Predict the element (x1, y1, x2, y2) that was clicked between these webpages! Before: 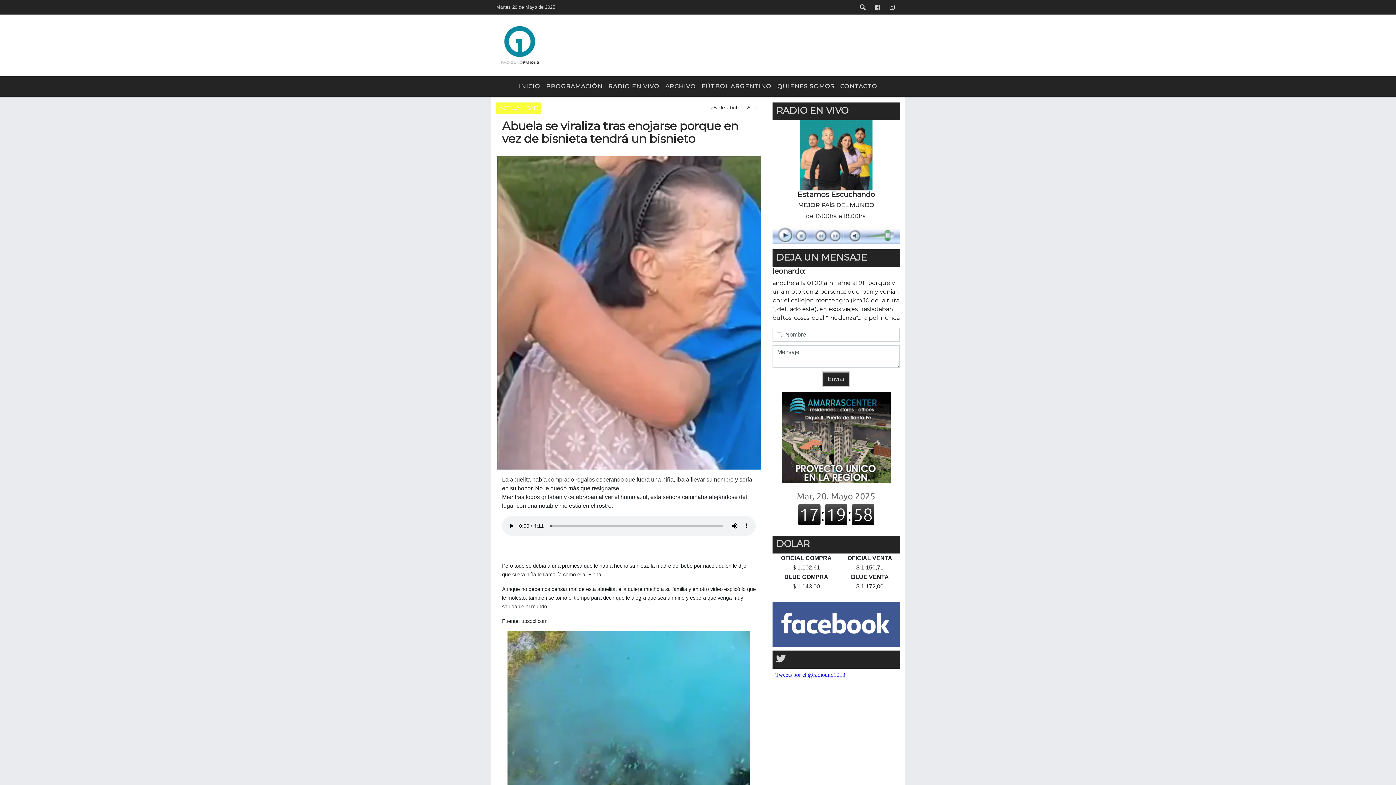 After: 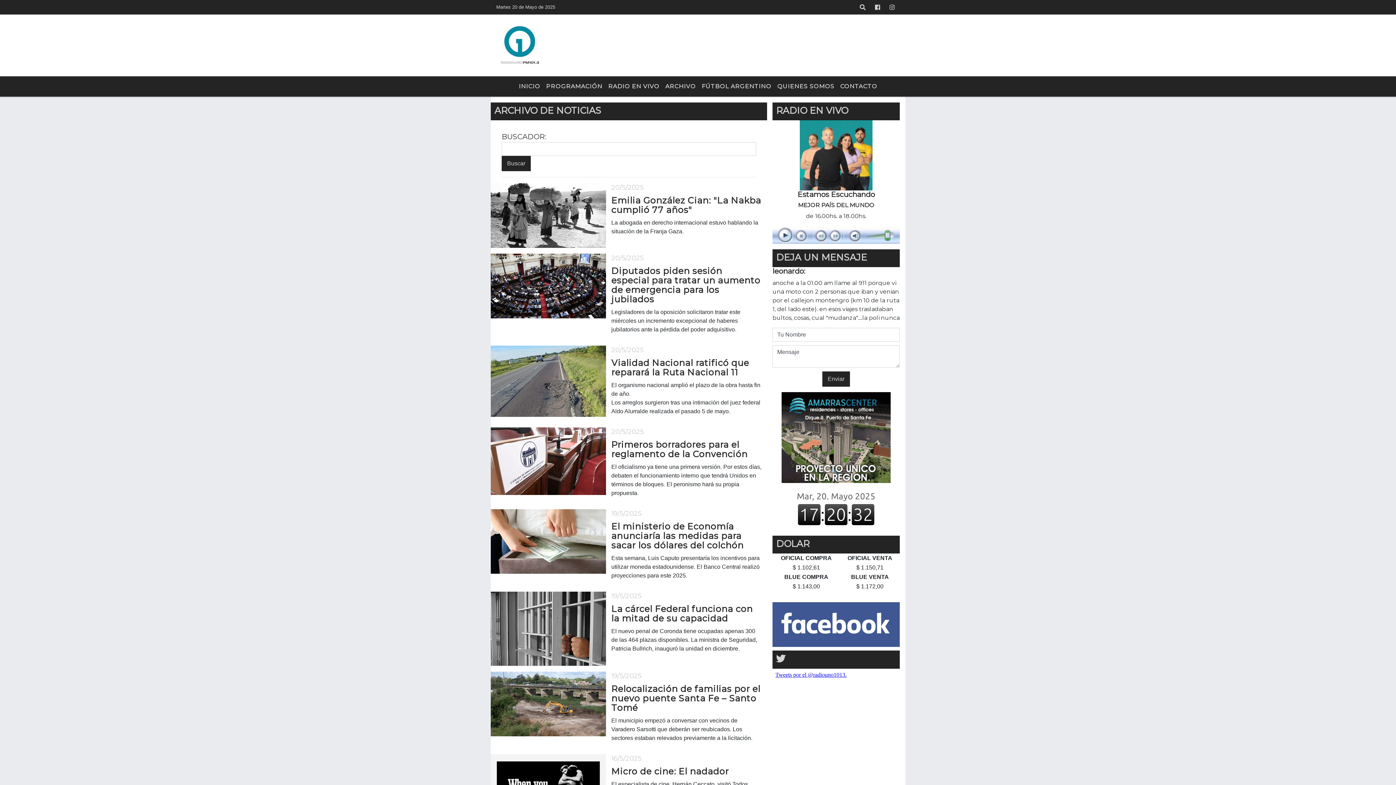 Action: label: ARCHIVO bbox: (662, 79, 698, 93)